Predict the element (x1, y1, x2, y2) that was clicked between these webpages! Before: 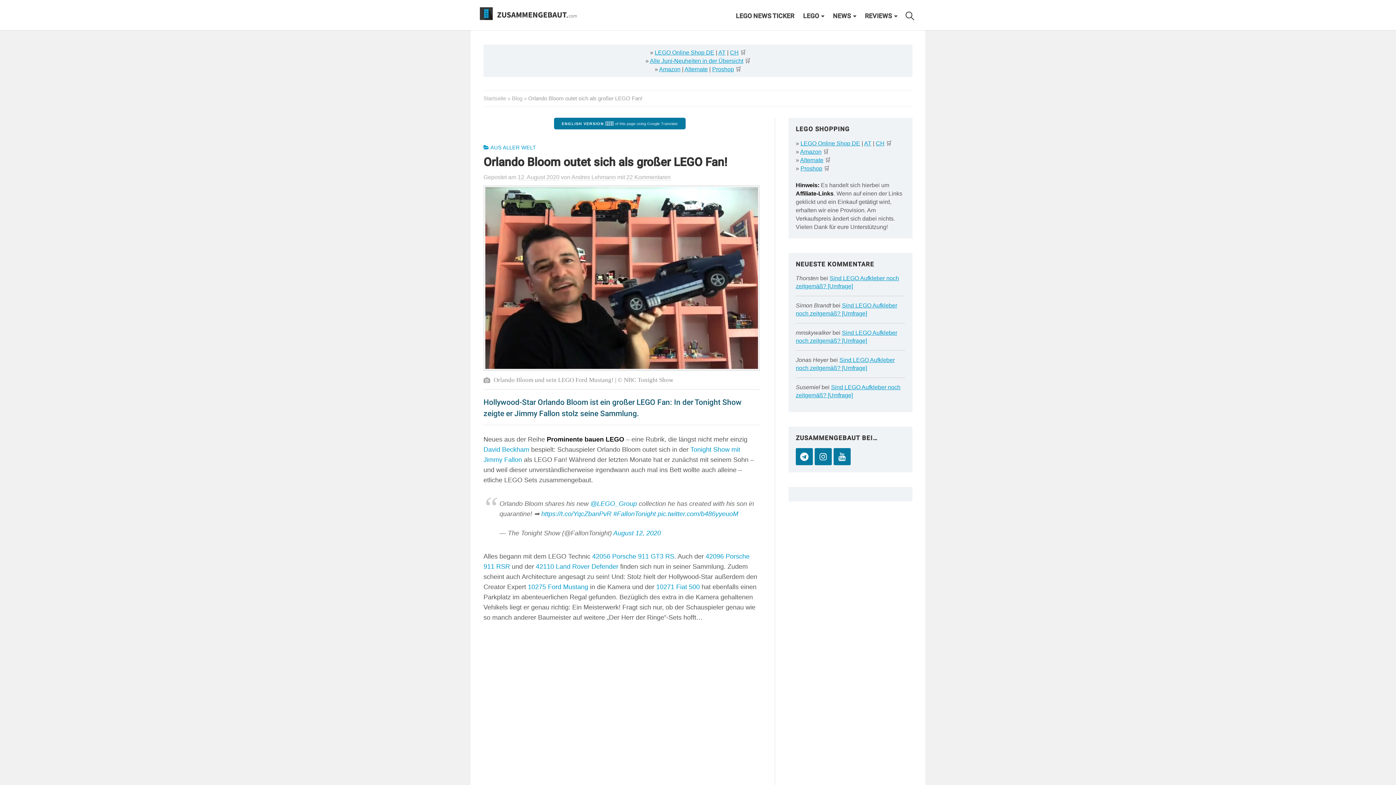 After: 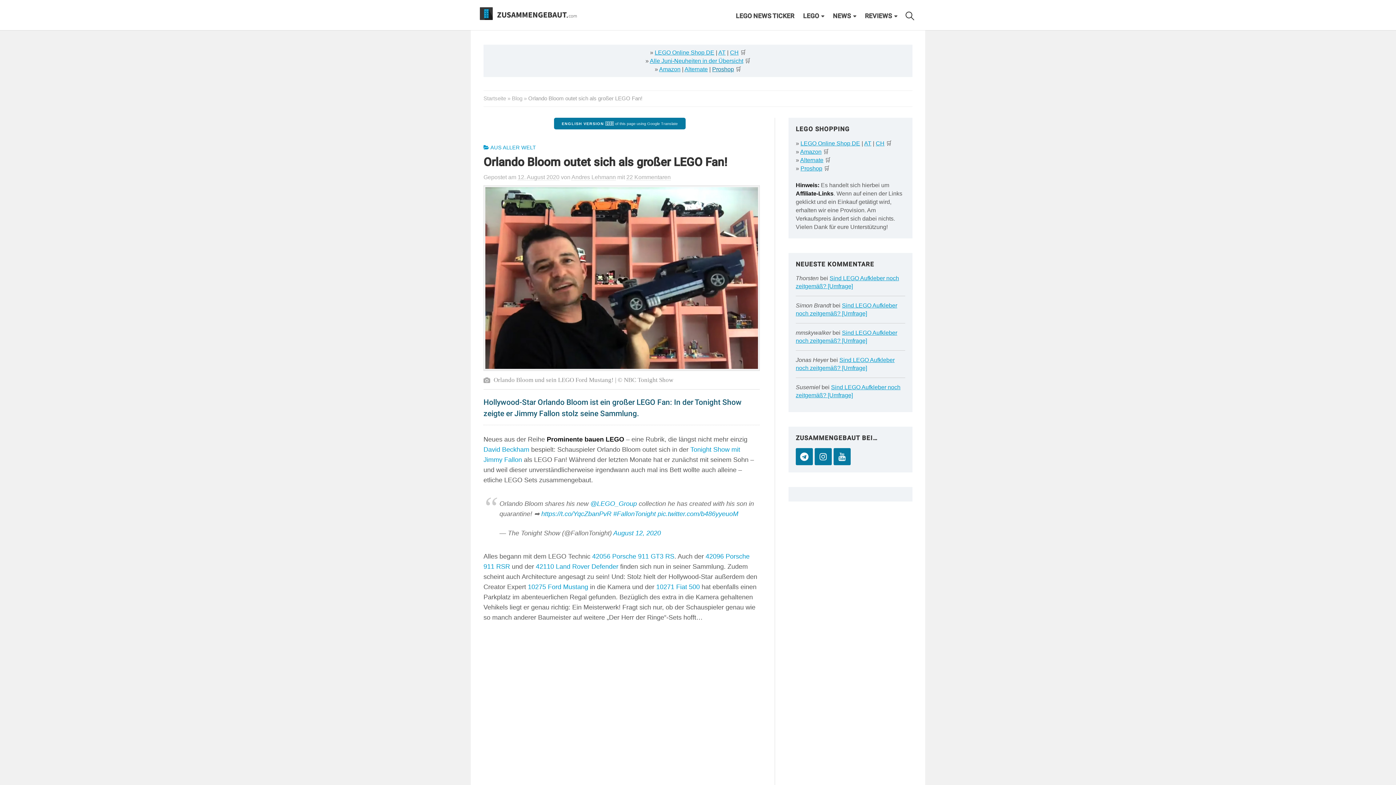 Action: bbox: (712, 66, 734, 72) label: Proshop